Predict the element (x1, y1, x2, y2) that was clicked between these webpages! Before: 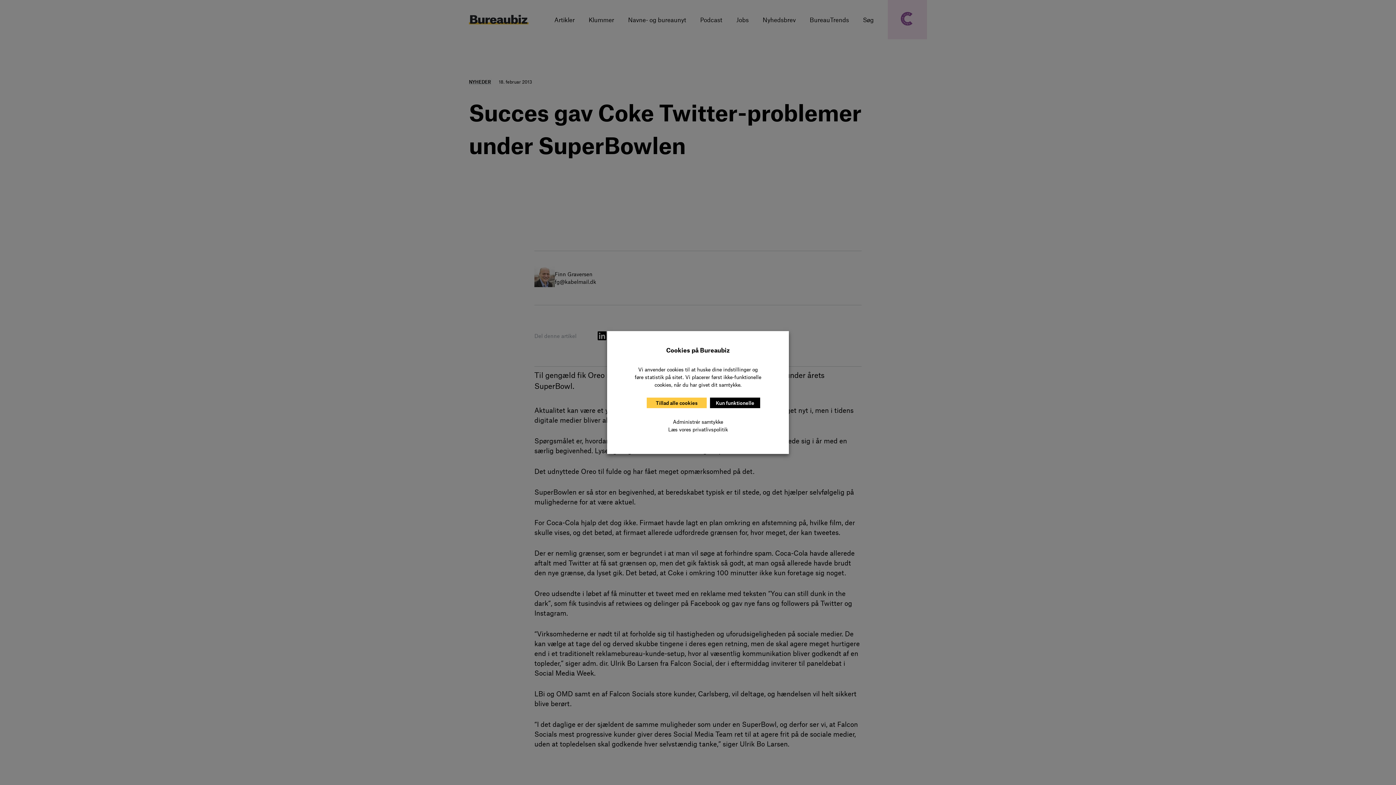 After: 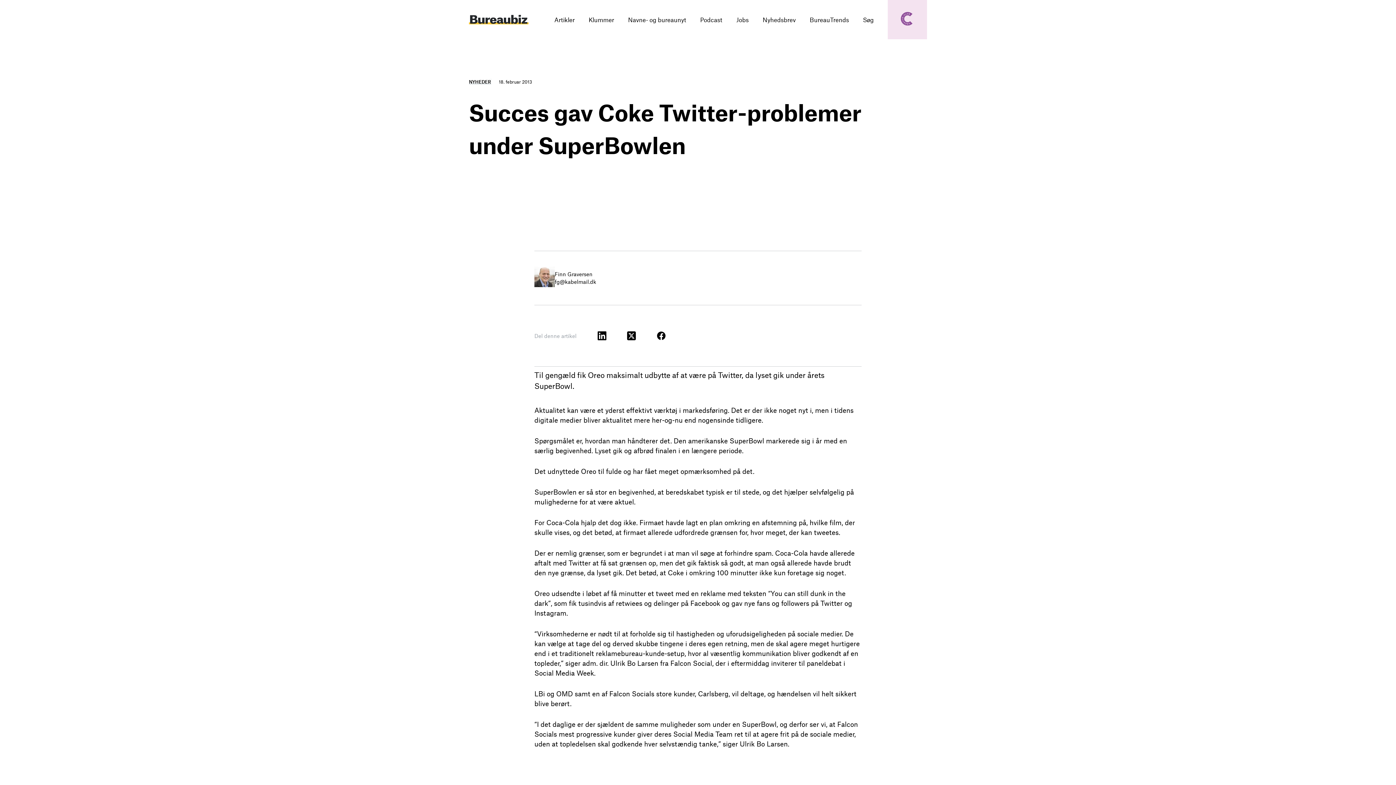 Action: bbox: (710, 397, 760, 408) label: Kun funktionelle